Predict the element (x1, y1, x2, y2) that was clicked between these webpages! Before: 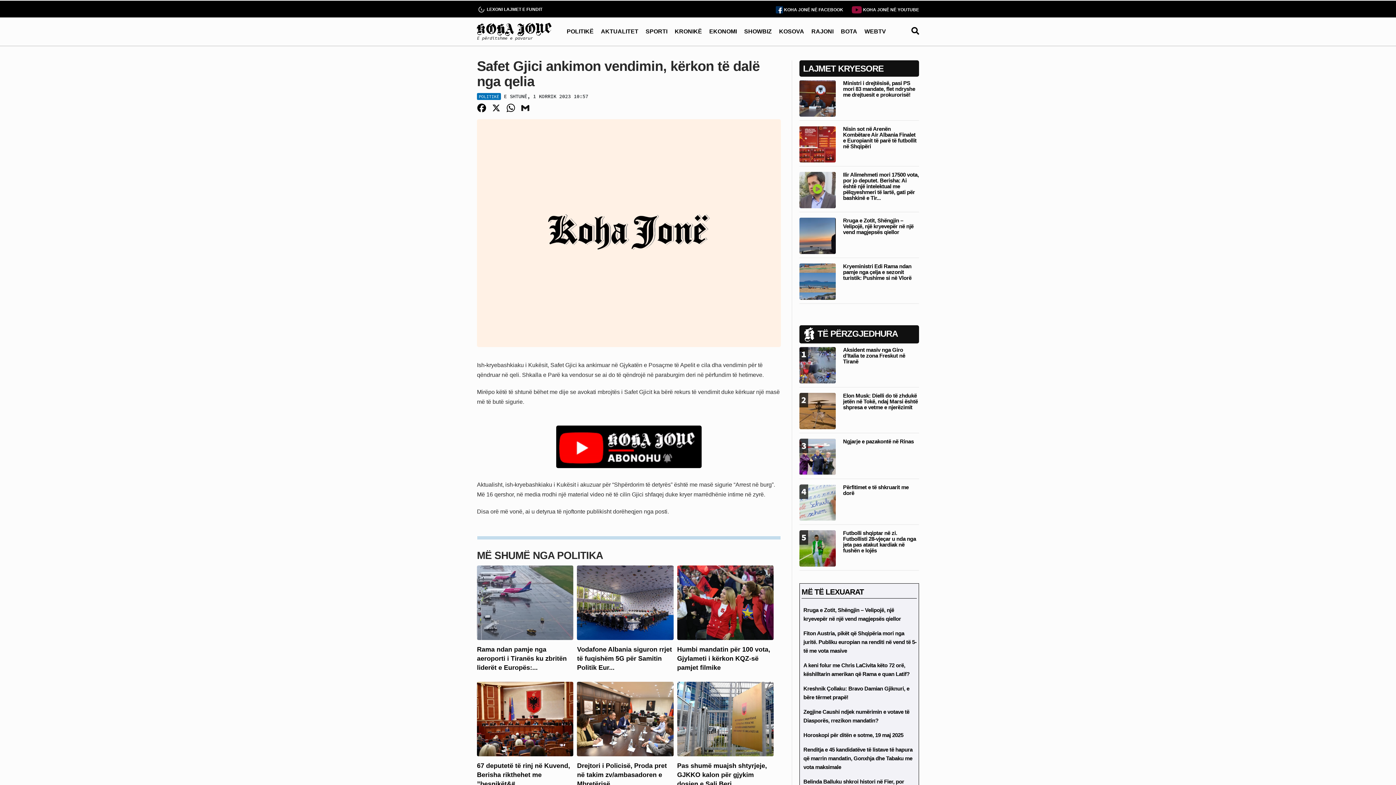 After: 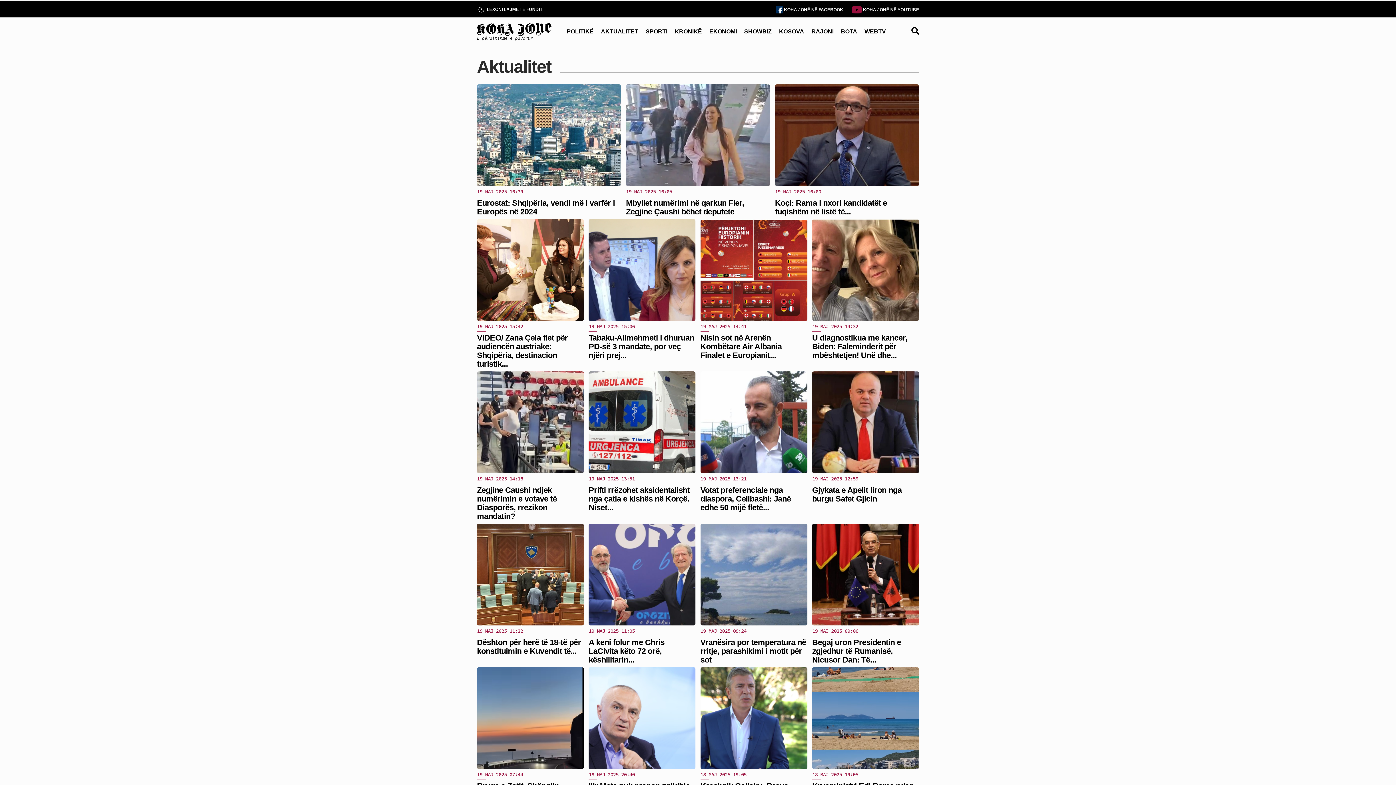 Action: label: AKTUALITET bbox: (601, 27, 638, 36)